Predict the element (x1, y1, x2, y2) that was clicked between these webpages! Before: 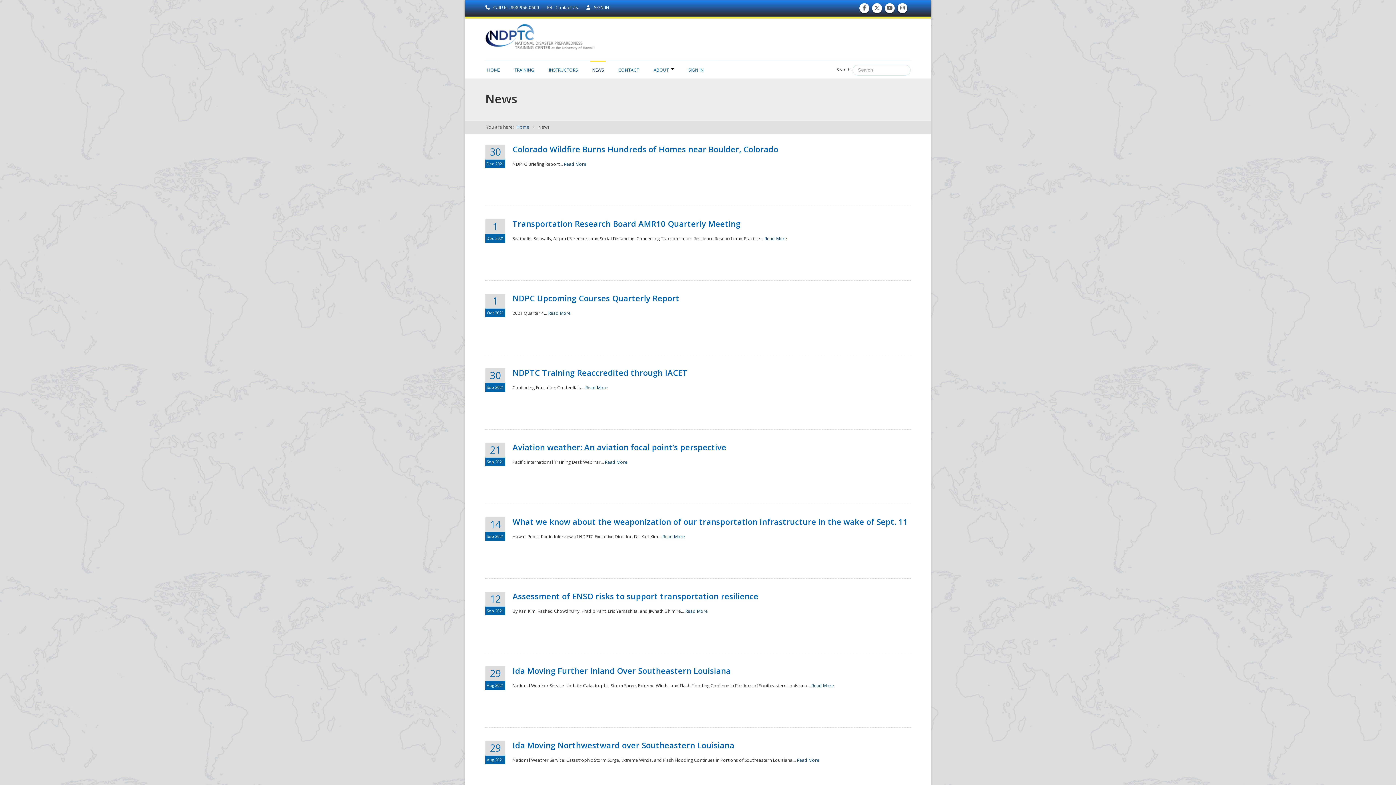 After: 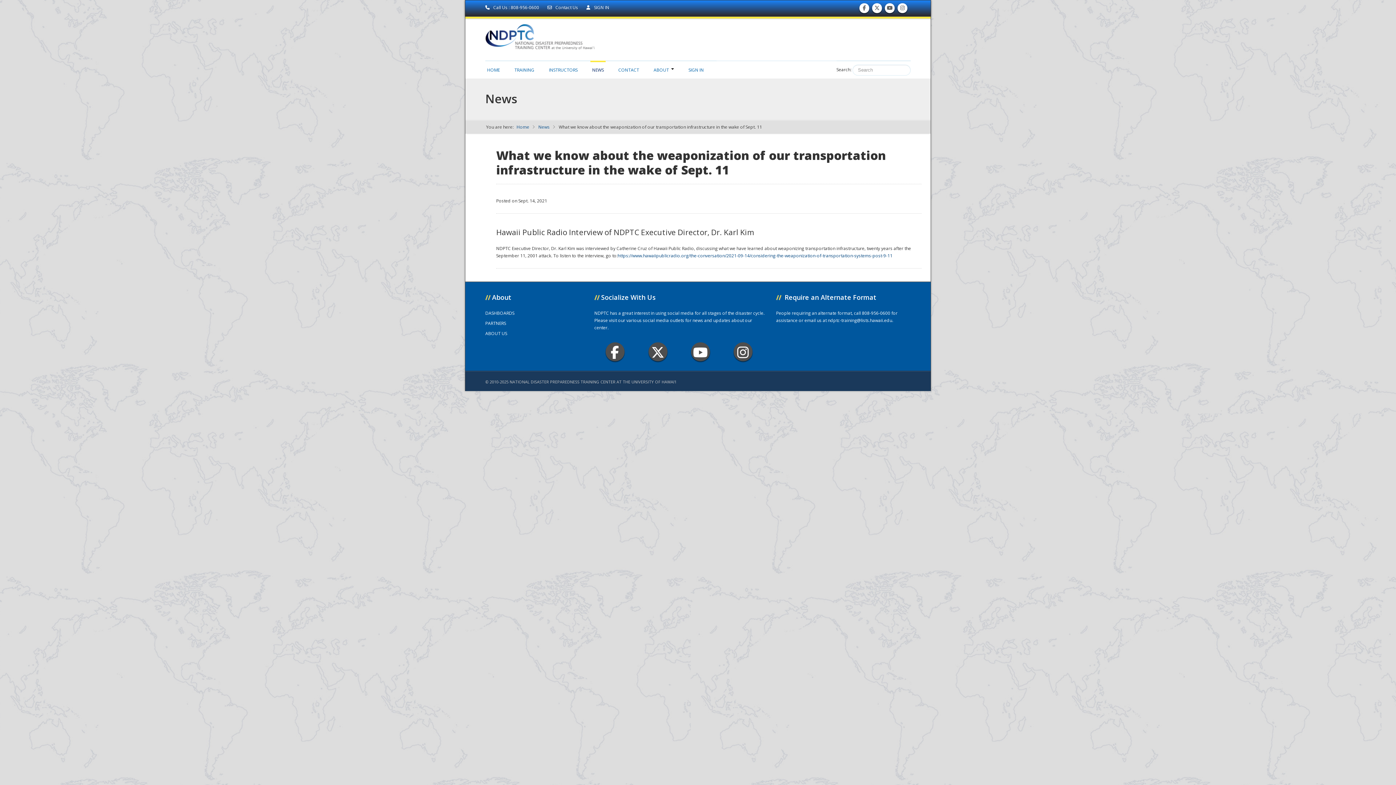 Action: label: What we know about the weaponization of our transportation infrastructure in the wake of Sept. 11 bbox: (512, 516, 908, 527)